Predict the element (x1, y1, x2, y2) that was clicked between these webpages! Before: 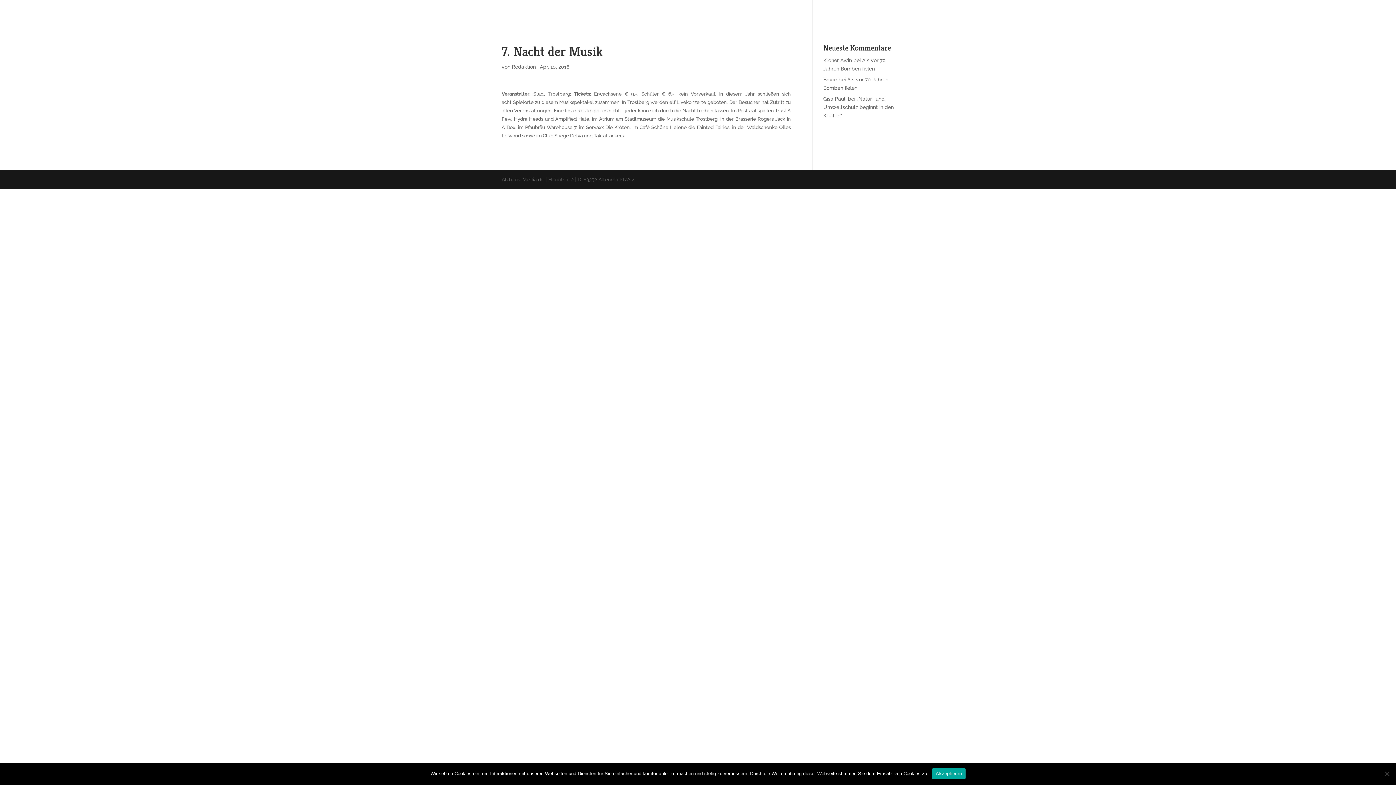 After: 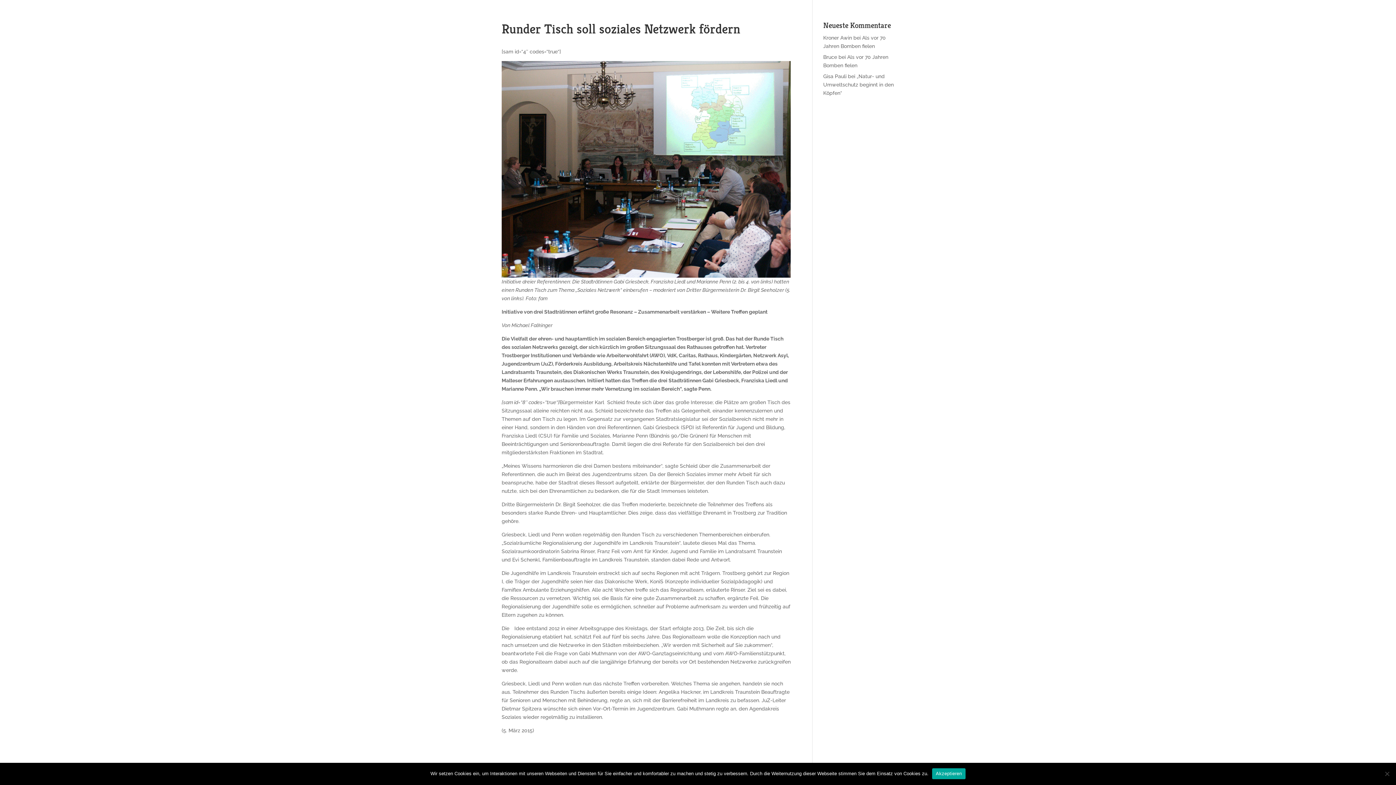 Action: label: Runder Tisch soll soziales Netzwerk fördern bbox: (379, 15, 456, 22)